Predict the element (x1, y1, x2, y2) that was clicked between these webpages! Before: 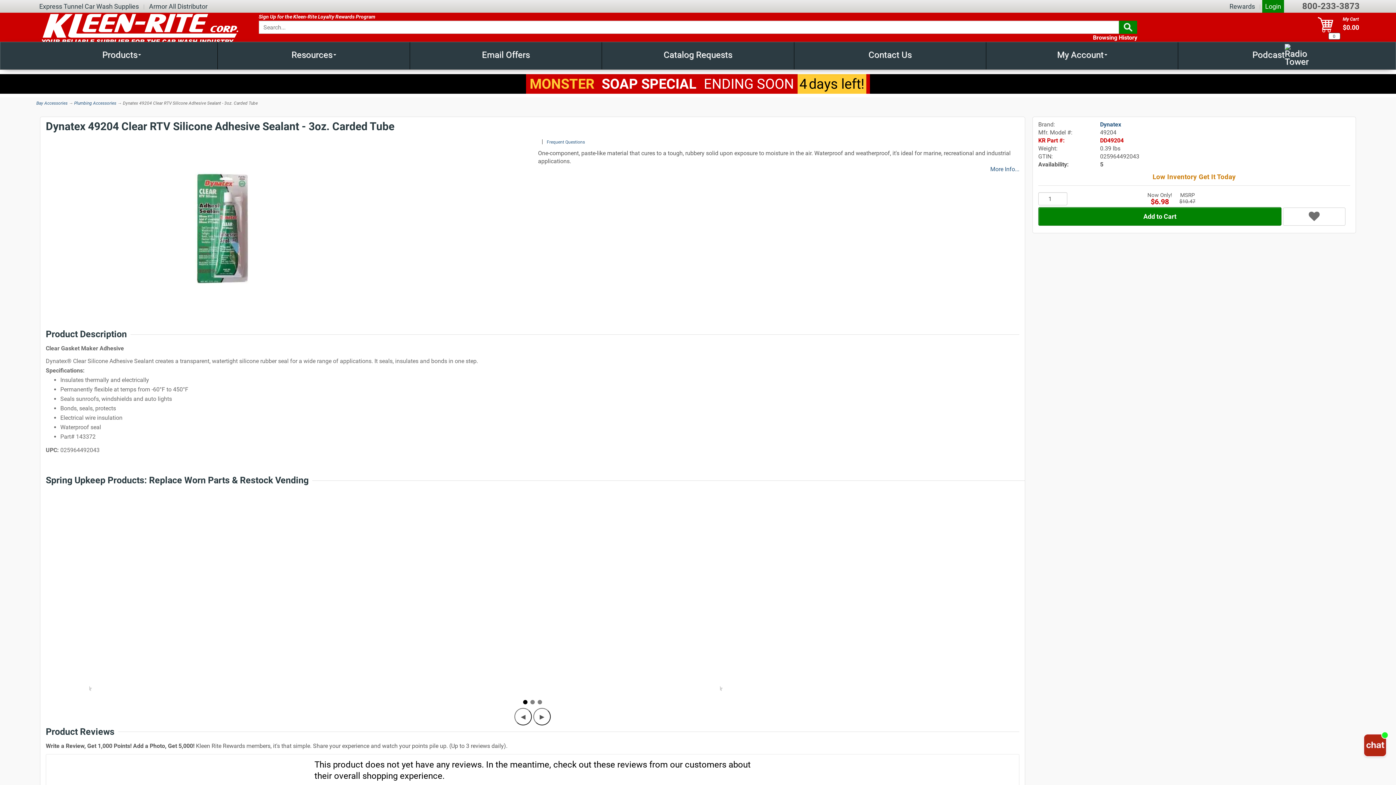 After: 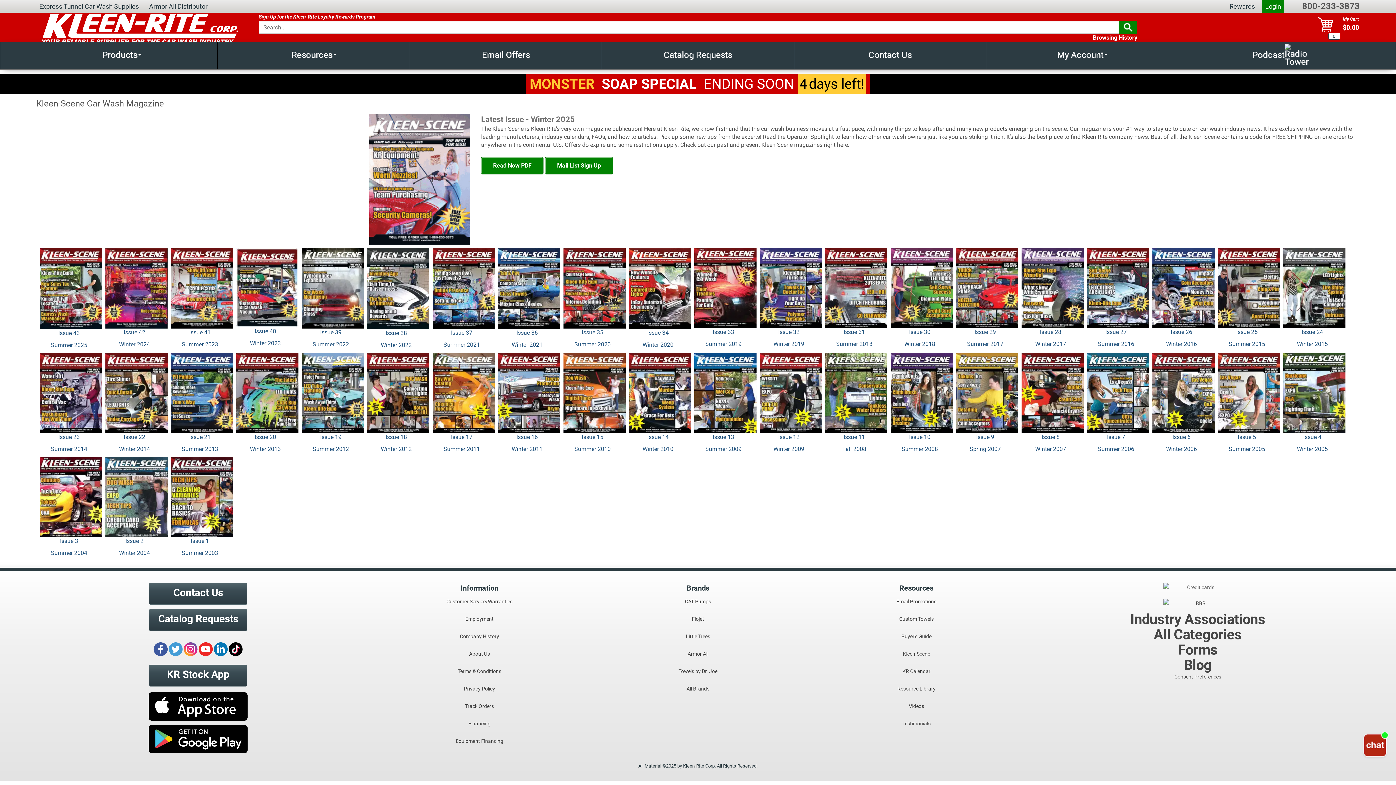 Action: label: Kleen-Scene bbox: (903, 759, 930, 765)